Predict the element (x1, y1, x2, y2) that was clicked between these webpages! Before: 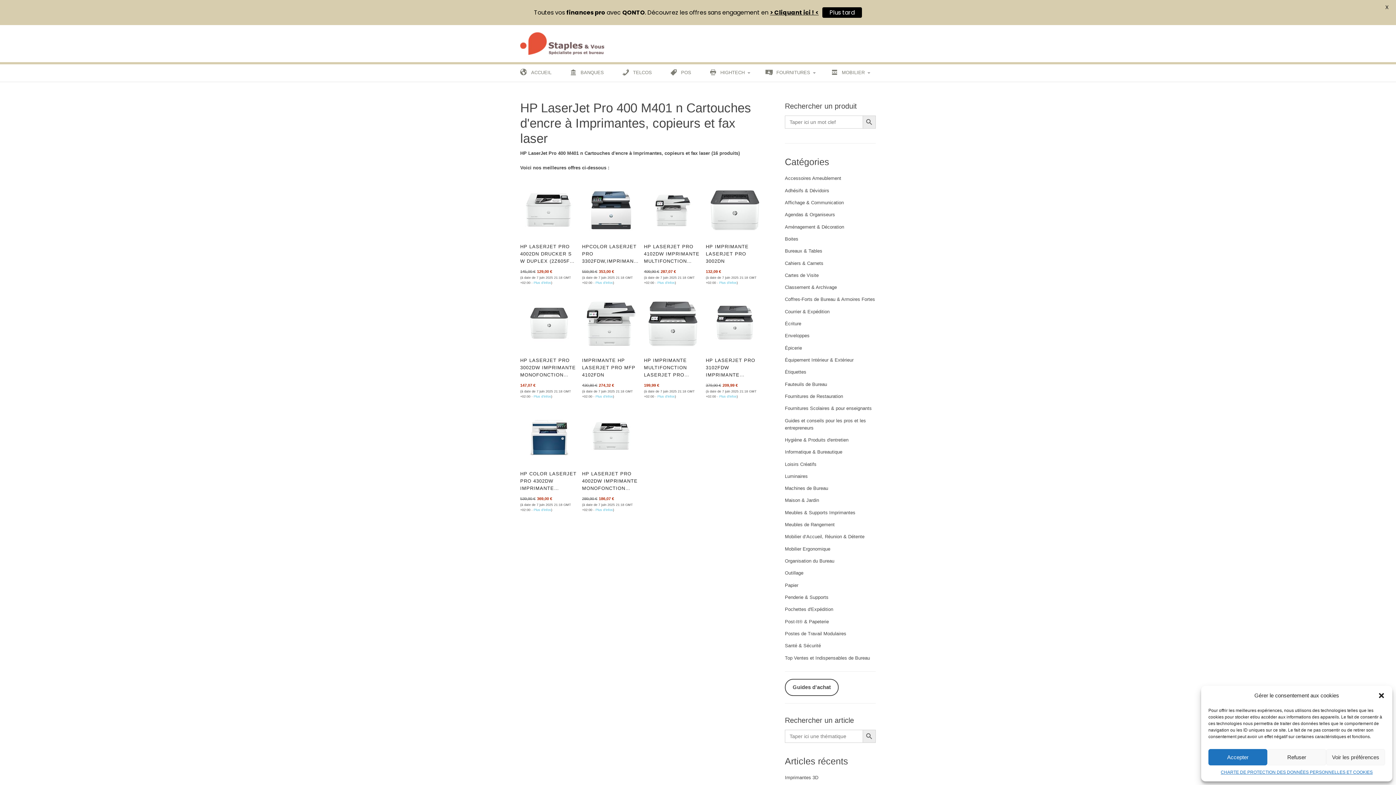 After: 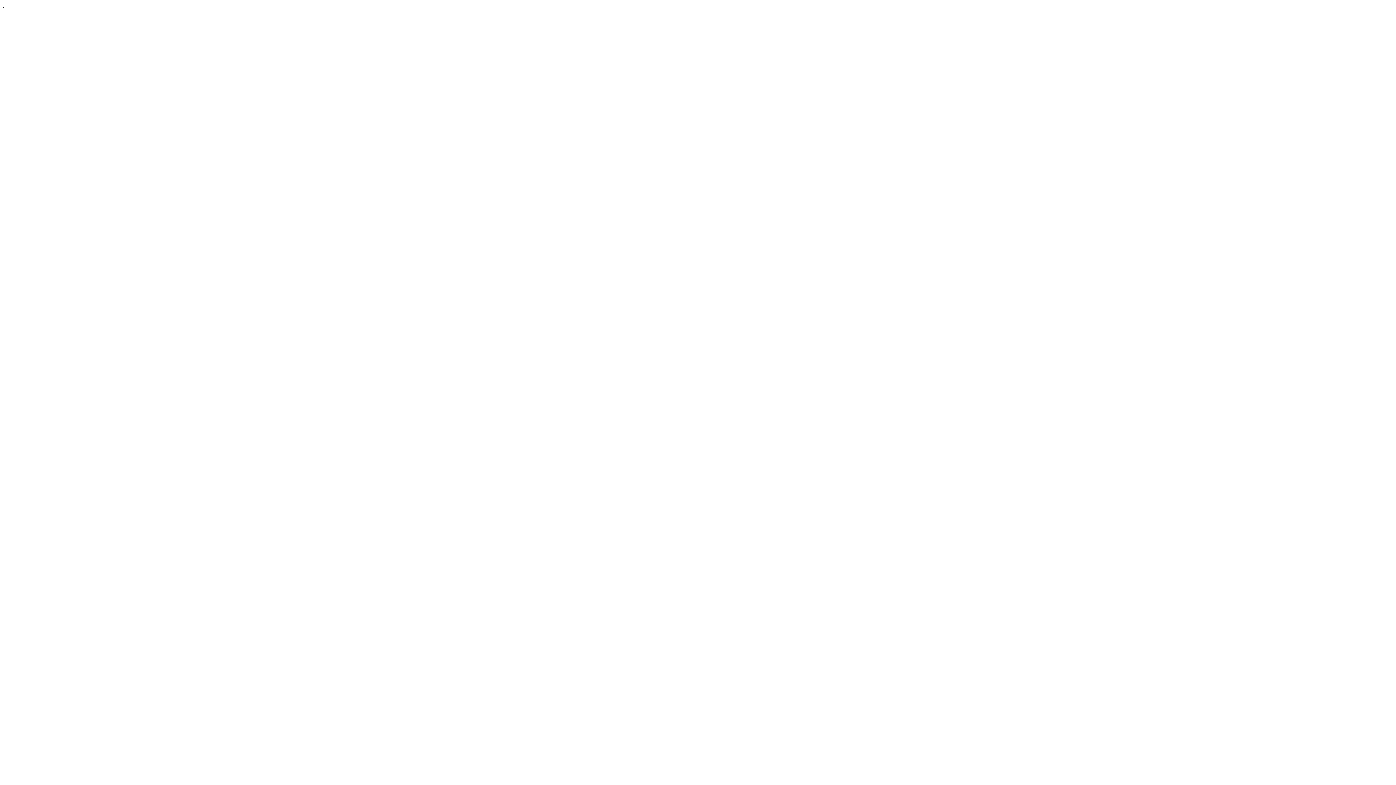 Action: label: Cahiers & Carnets bbox: (785, 260, 823, 266)